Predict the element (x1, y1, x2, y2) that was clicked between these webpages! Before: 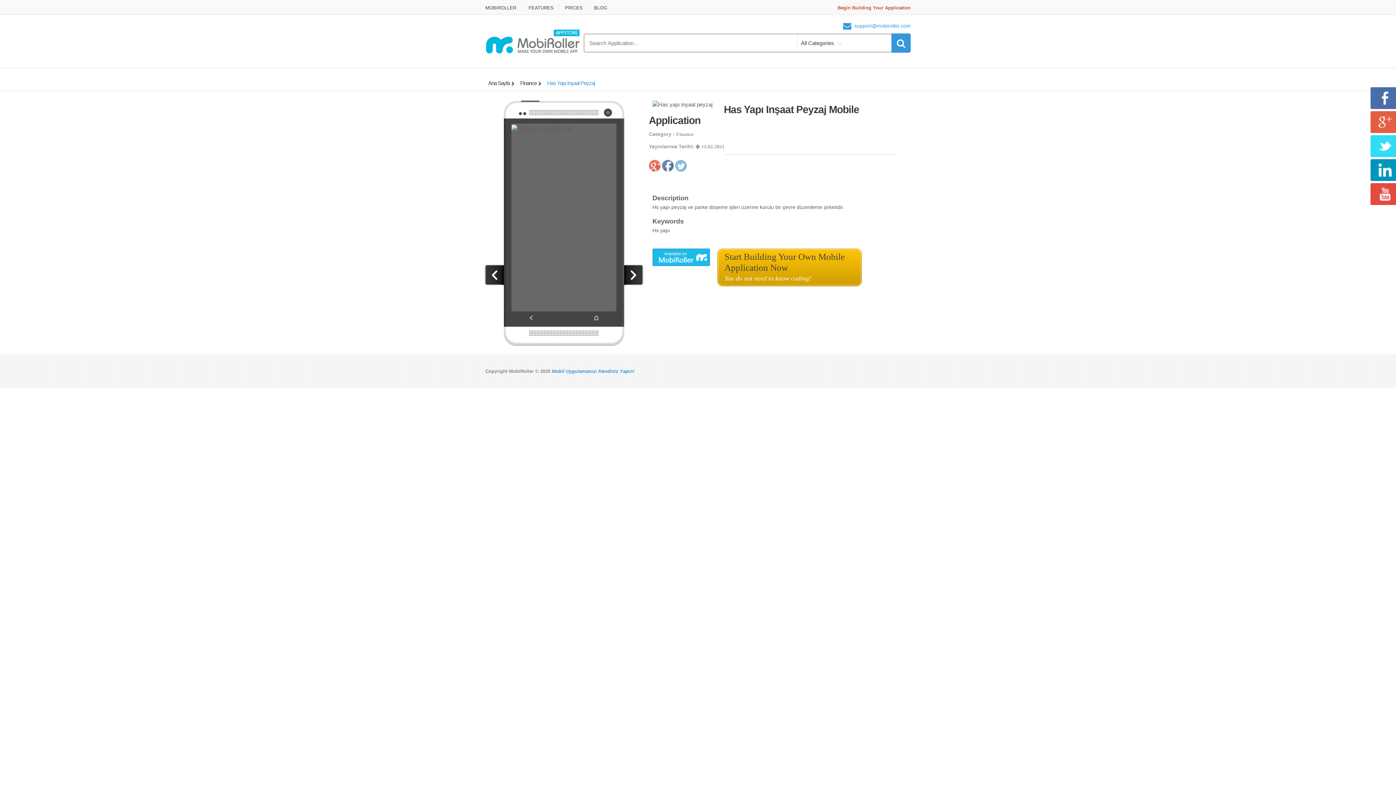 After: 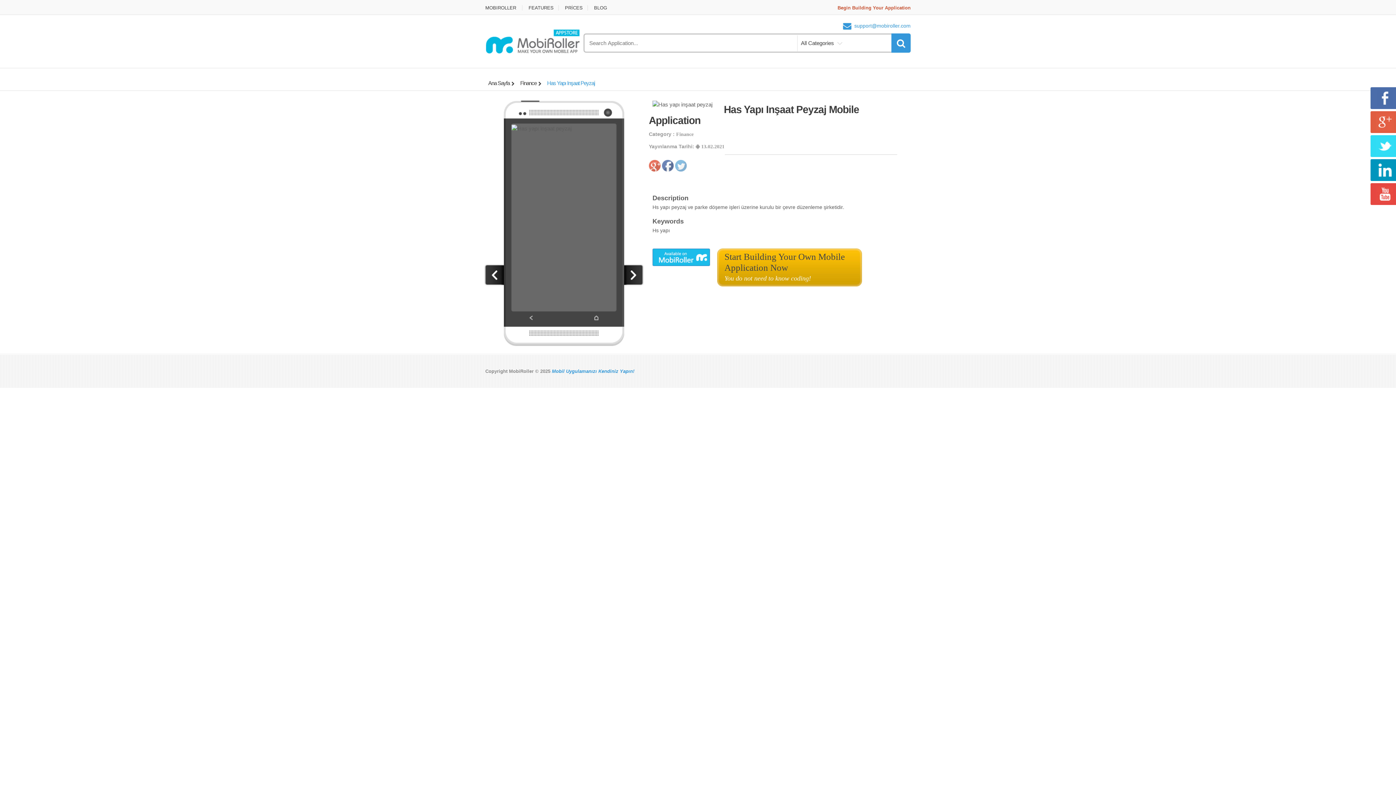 Action: bbox: (675, 157, 686, 170)